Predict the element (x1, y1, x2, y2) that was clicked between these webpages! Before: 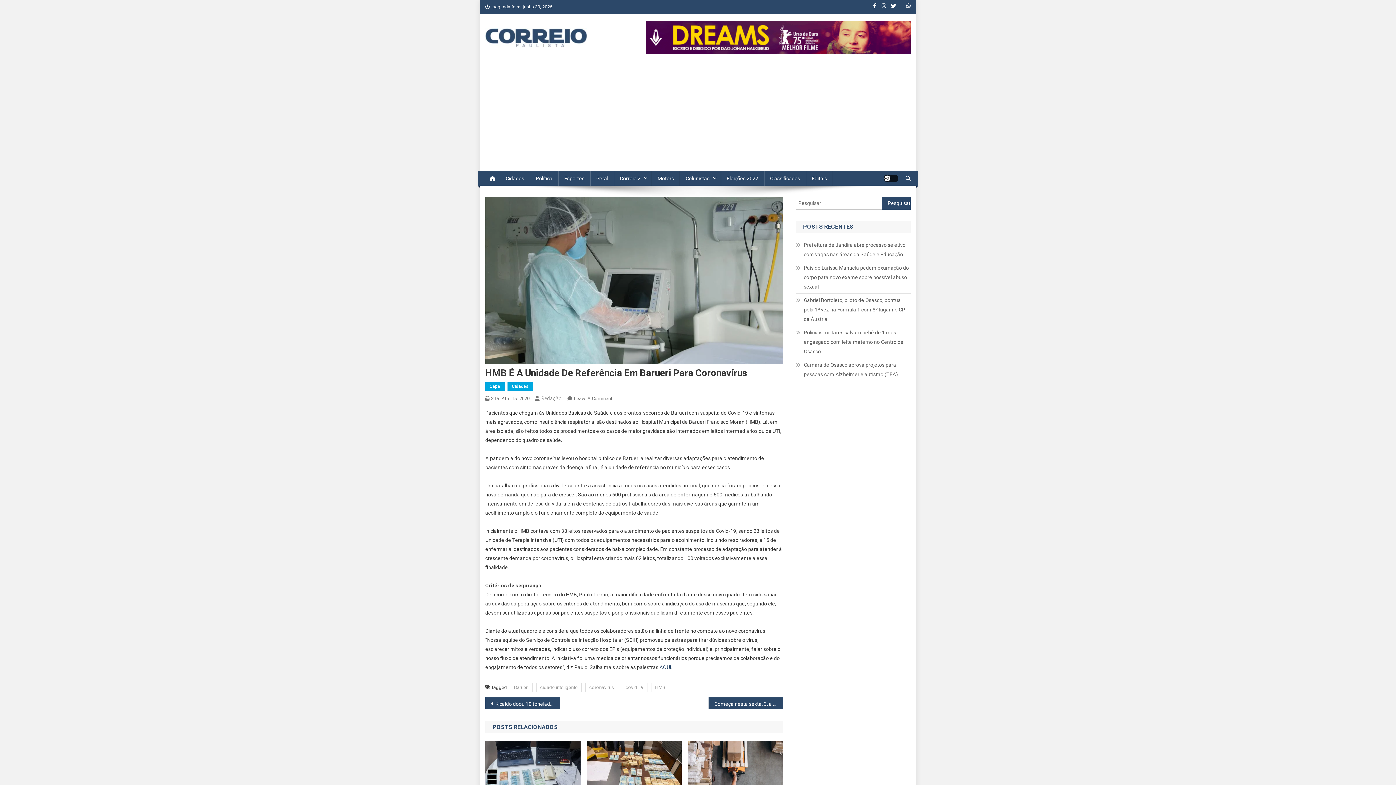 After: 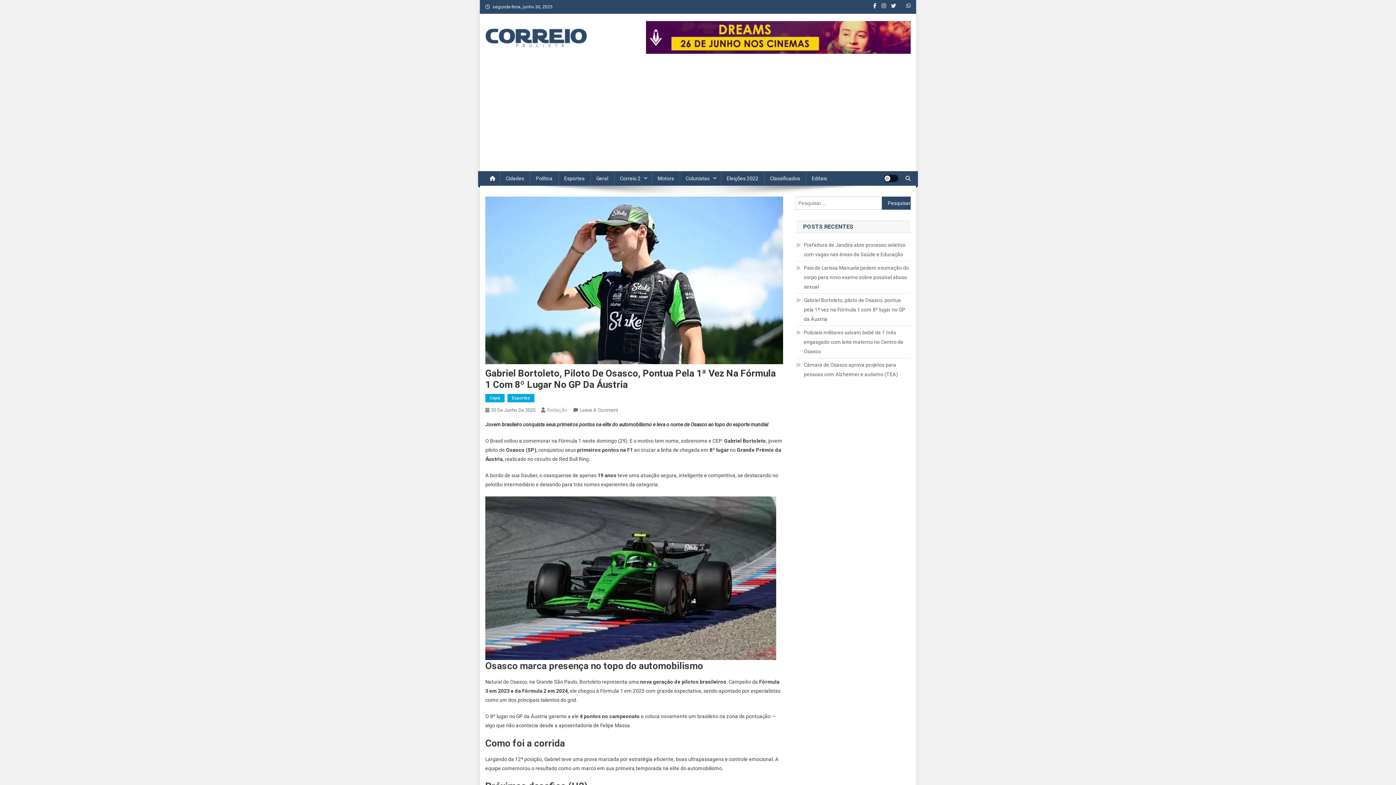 Action: label: Gabriel Bortoleto, piloto de Osasco, pontua pela 1ª vez na Fórmula 1 com 8º lugar no GP da Áustria bbox: (796, 295, 910, 324)